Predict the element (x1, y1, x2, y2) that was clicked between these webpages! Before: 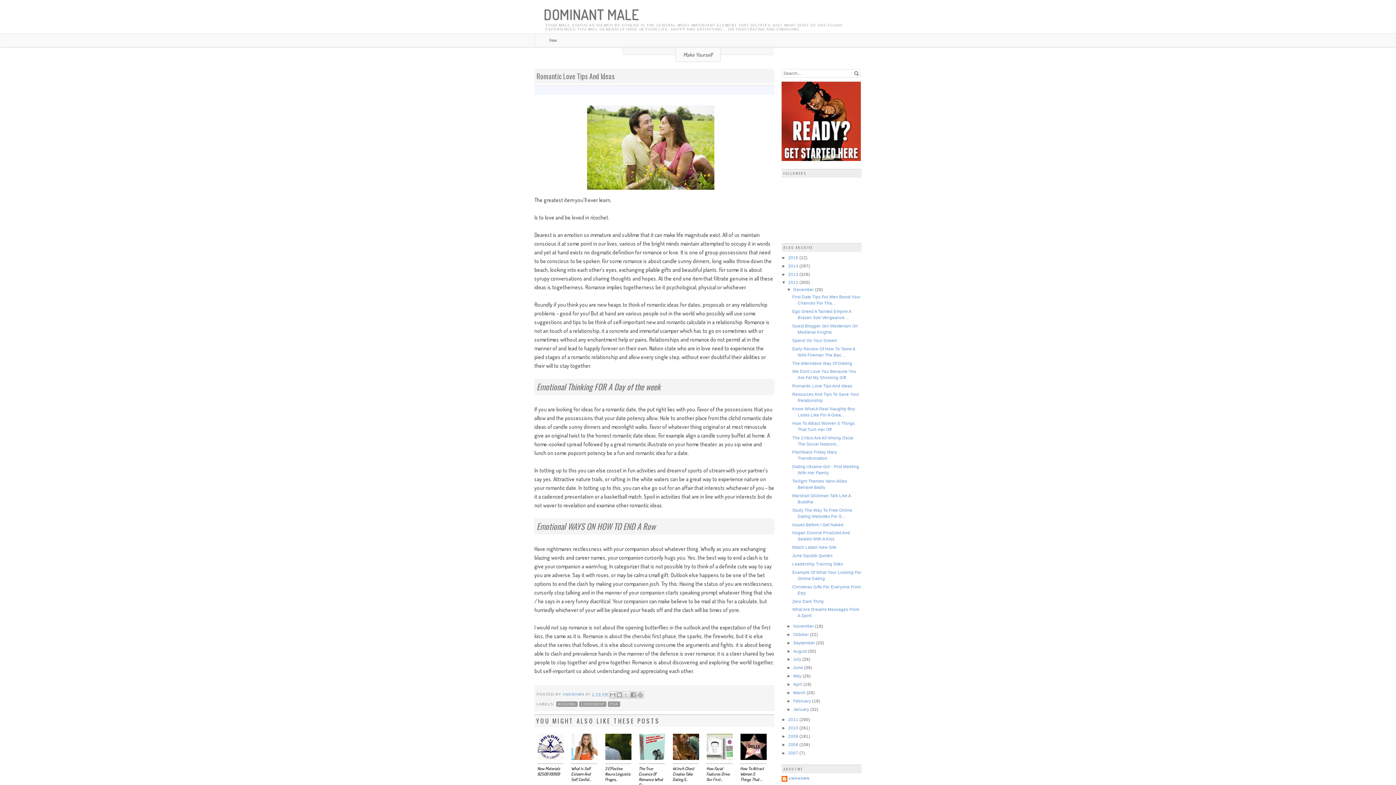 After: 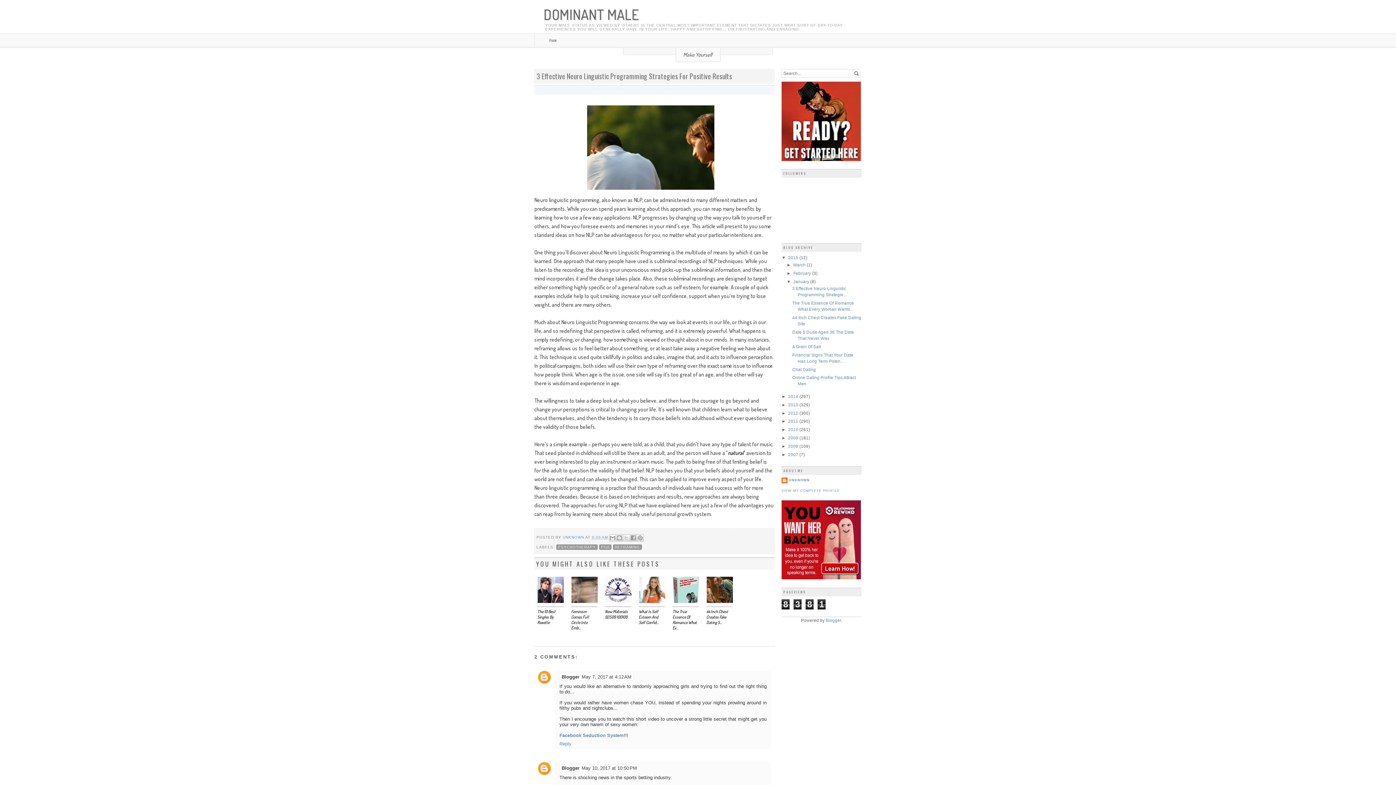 Action: bbox: (601, 730, 635, 790) label: 

3 Effective Neuro Linguistic Progra...